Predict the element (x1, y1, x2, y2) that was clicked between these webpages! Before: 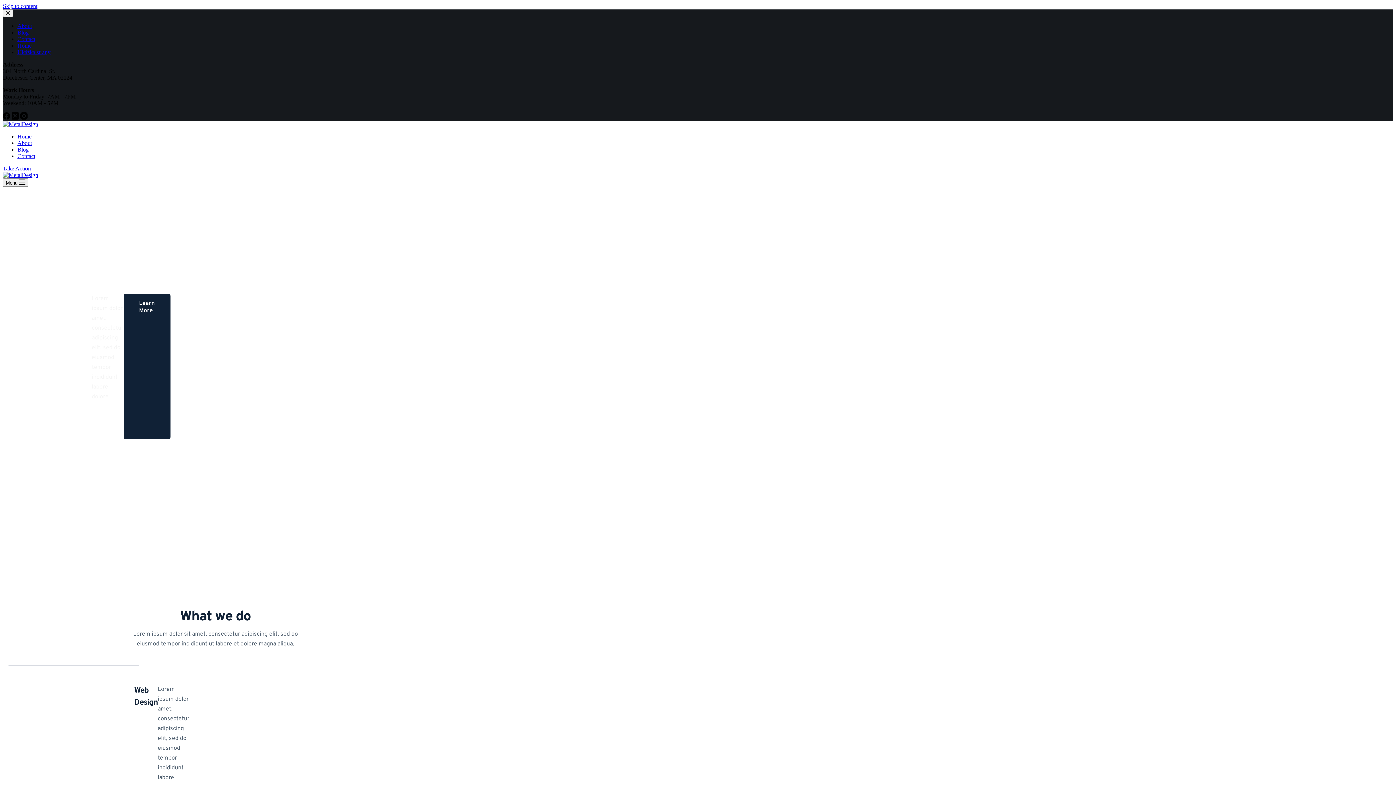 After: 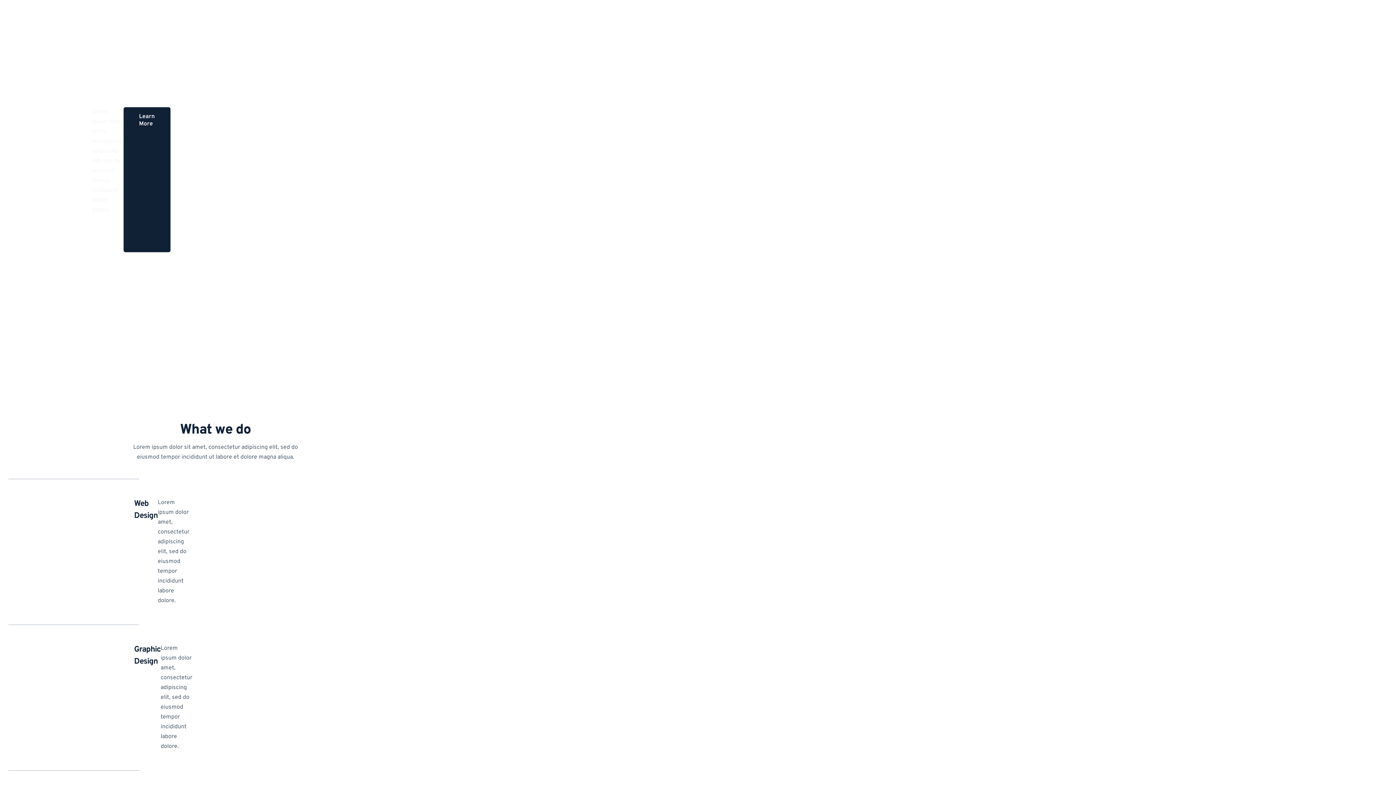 Action: label: Skip to content bbox: (2, 2, 37, 9)